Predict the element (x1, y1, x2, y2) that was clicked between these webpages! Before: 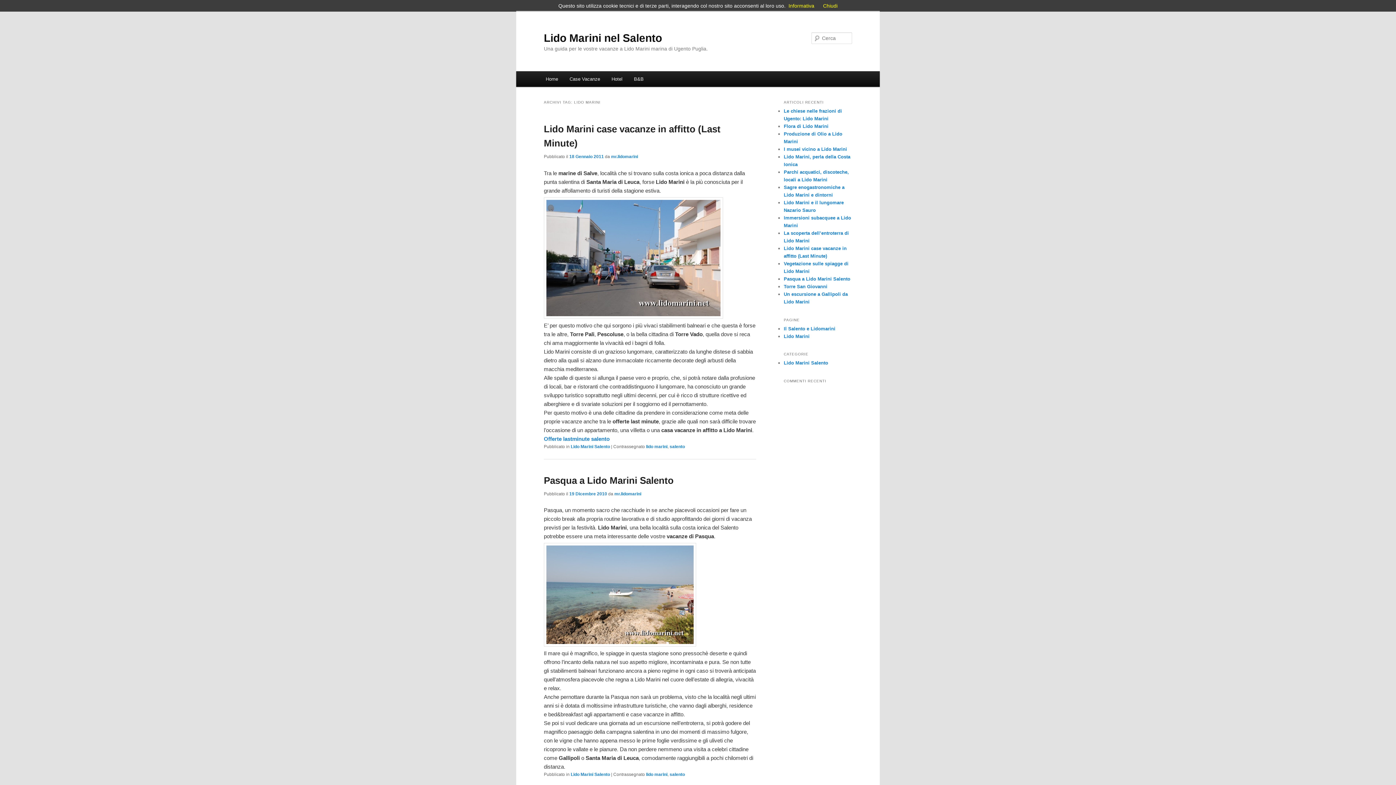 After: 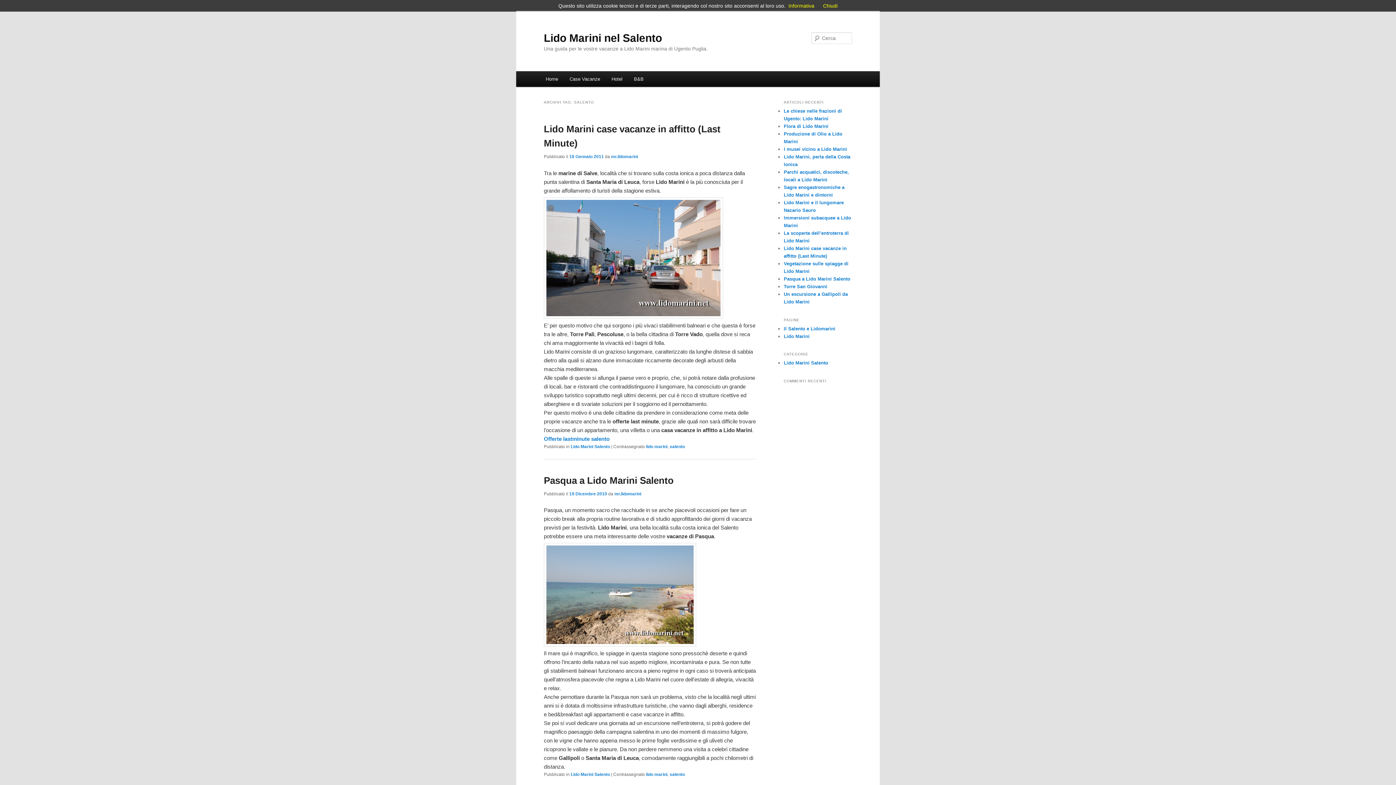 Action: label: salento bbox: (669, 772, 685, 777)